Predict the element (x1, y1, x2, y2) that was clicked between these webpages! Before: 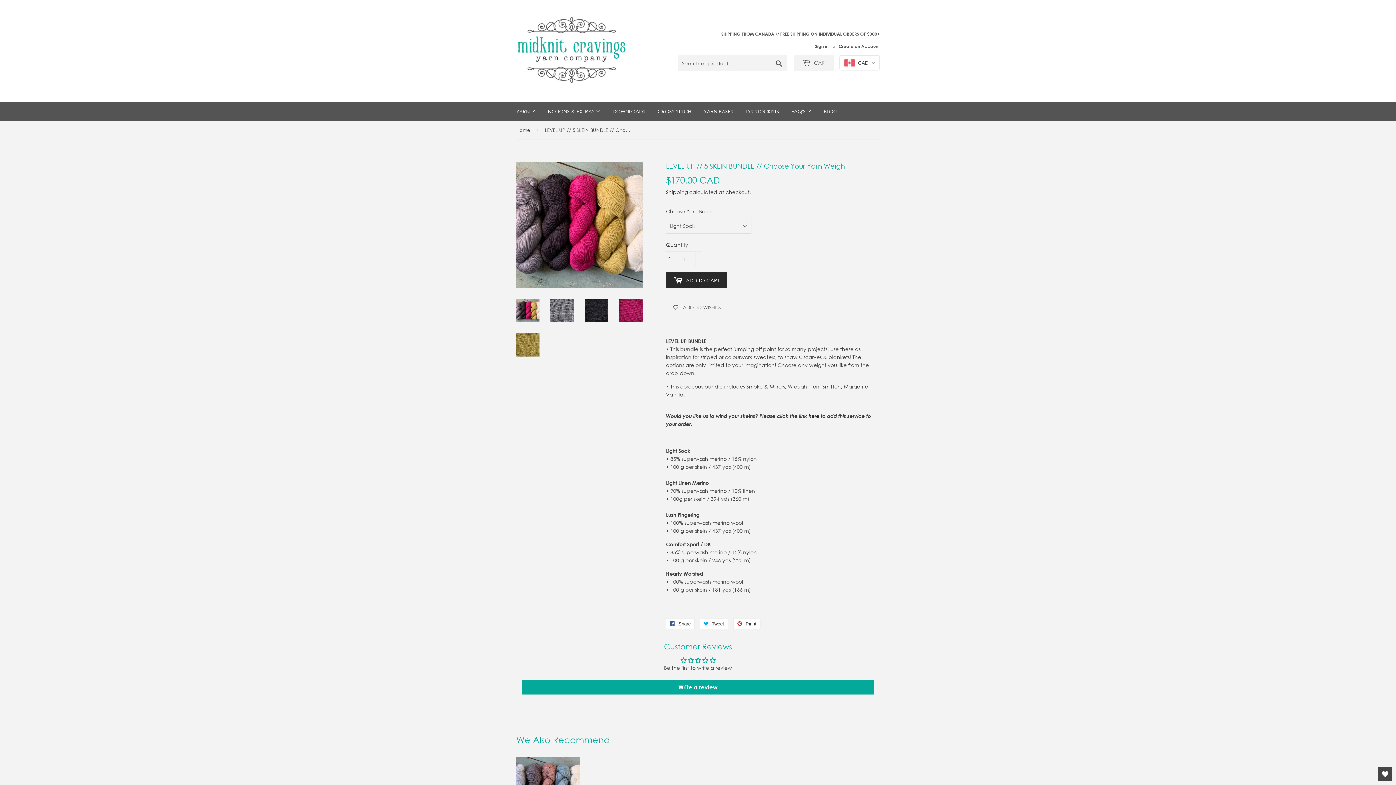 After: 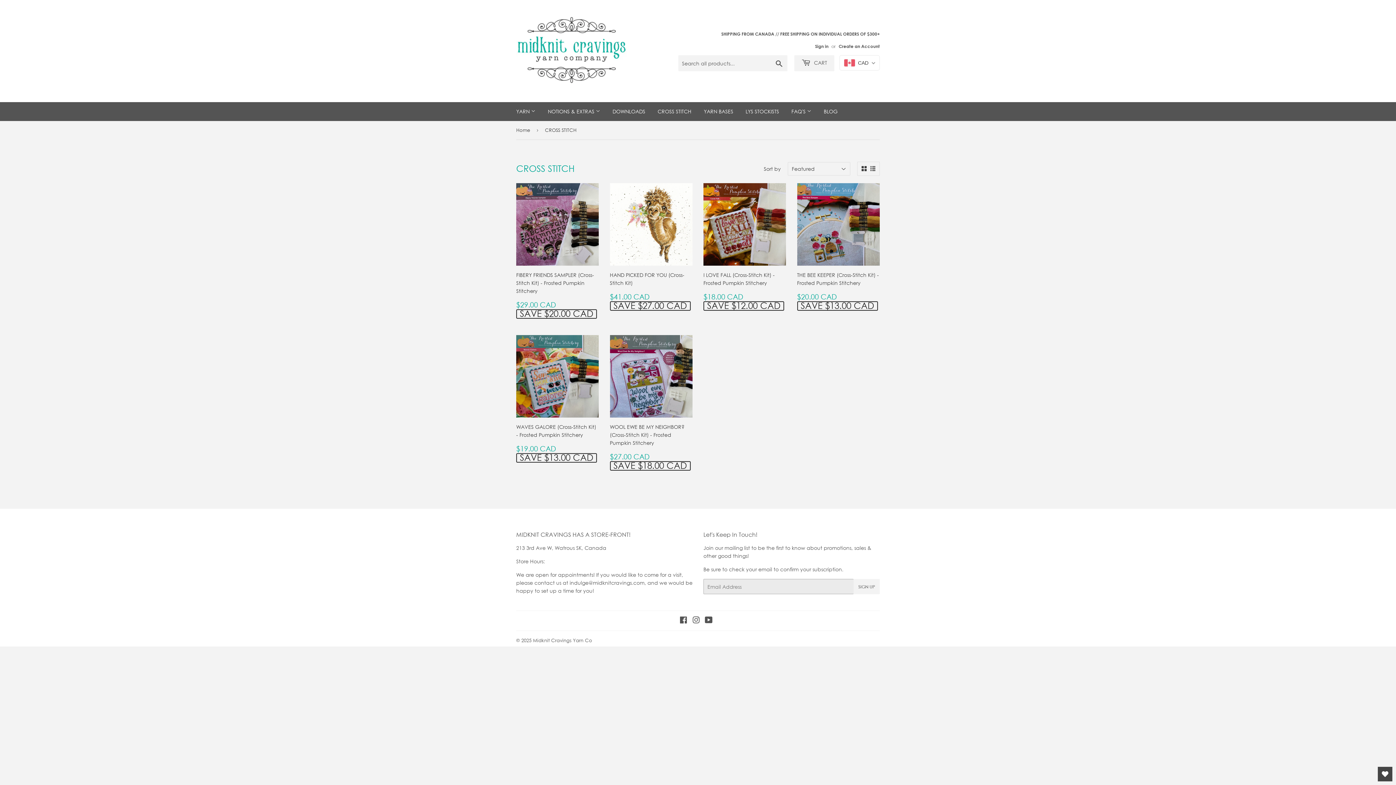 Action: label: CROSS STITCH bbox: (652, 102, 697, 121)